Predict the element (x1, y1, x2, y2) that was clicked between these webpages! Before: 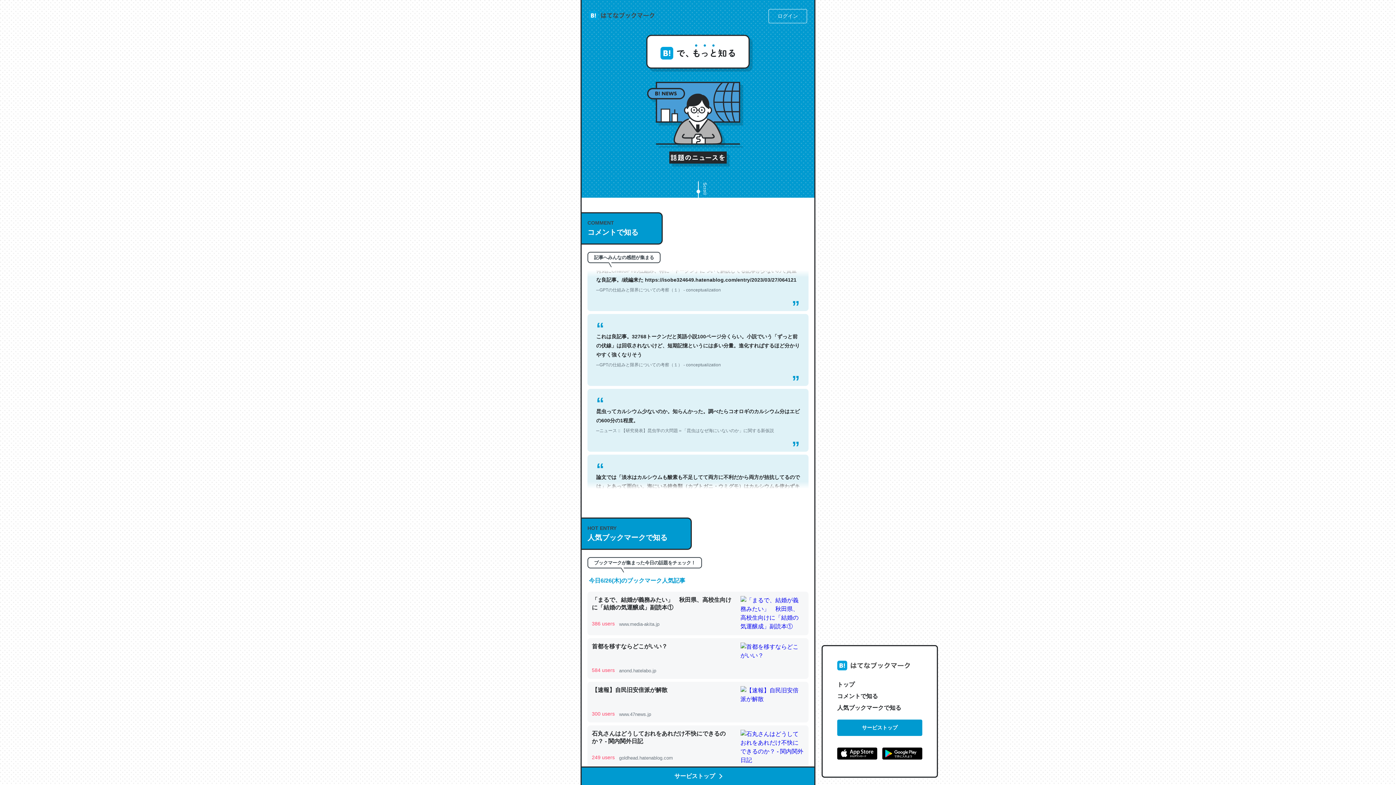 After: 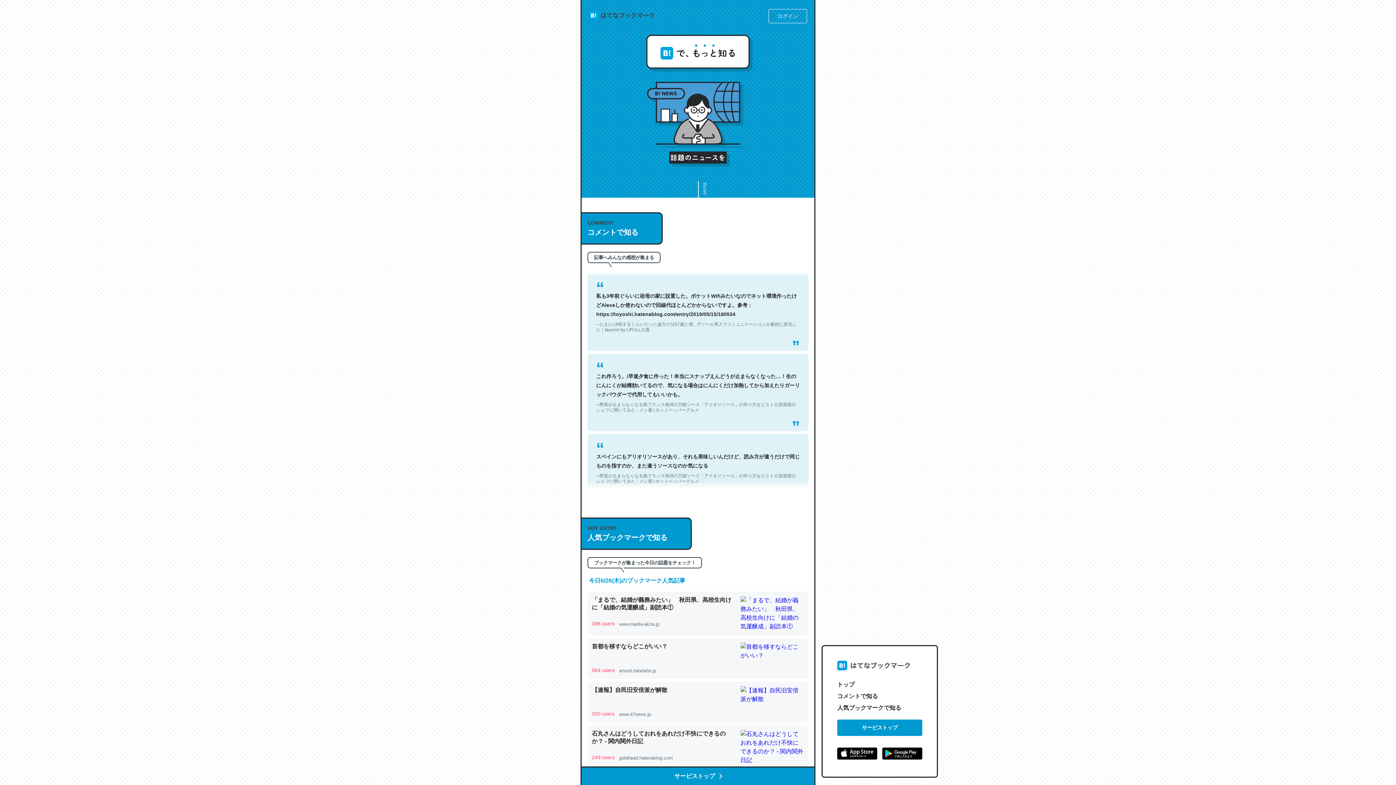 Action: bbox: (882, 748, 922, 762)